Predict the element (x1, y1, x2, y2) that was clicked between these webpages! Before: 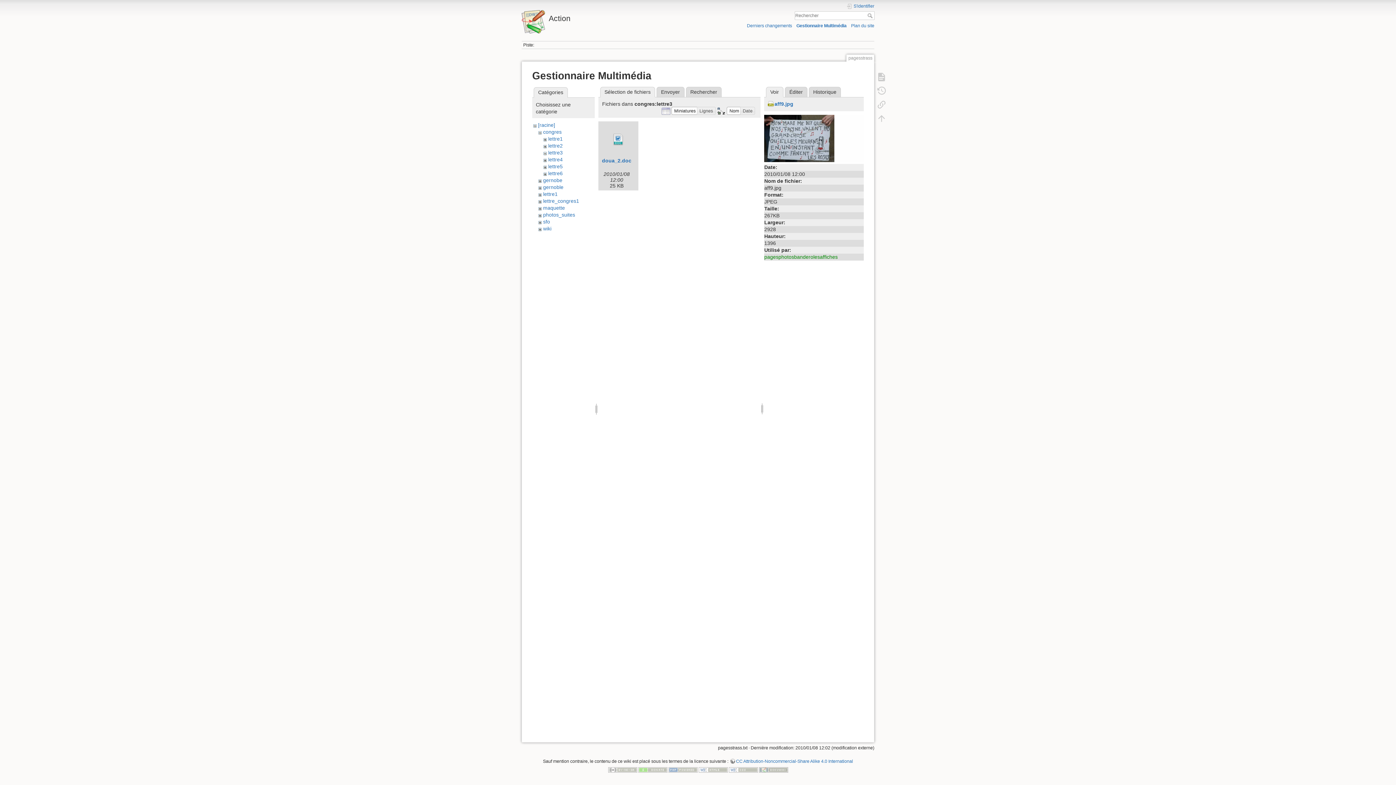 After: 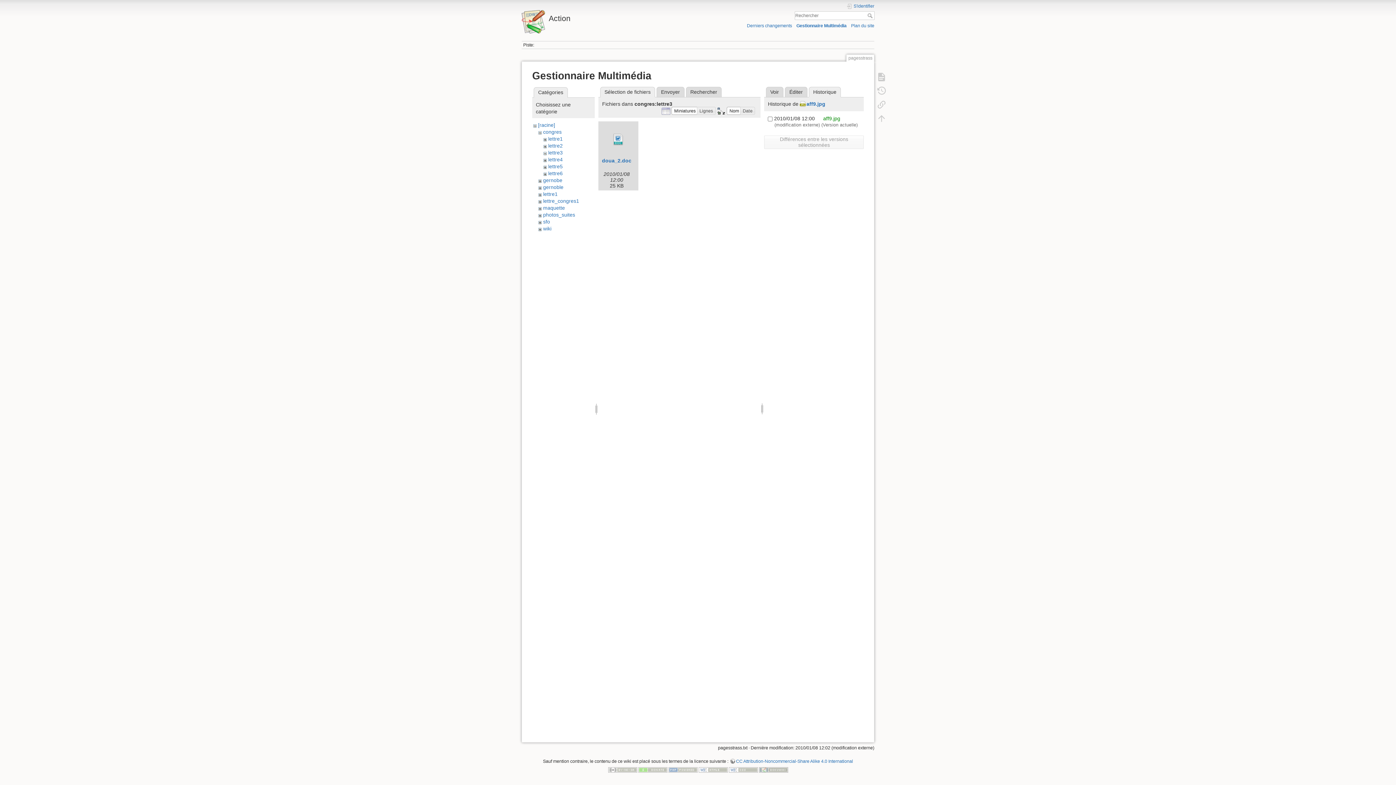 Action: label: Historique bbox: (808, 86, 841, 97)